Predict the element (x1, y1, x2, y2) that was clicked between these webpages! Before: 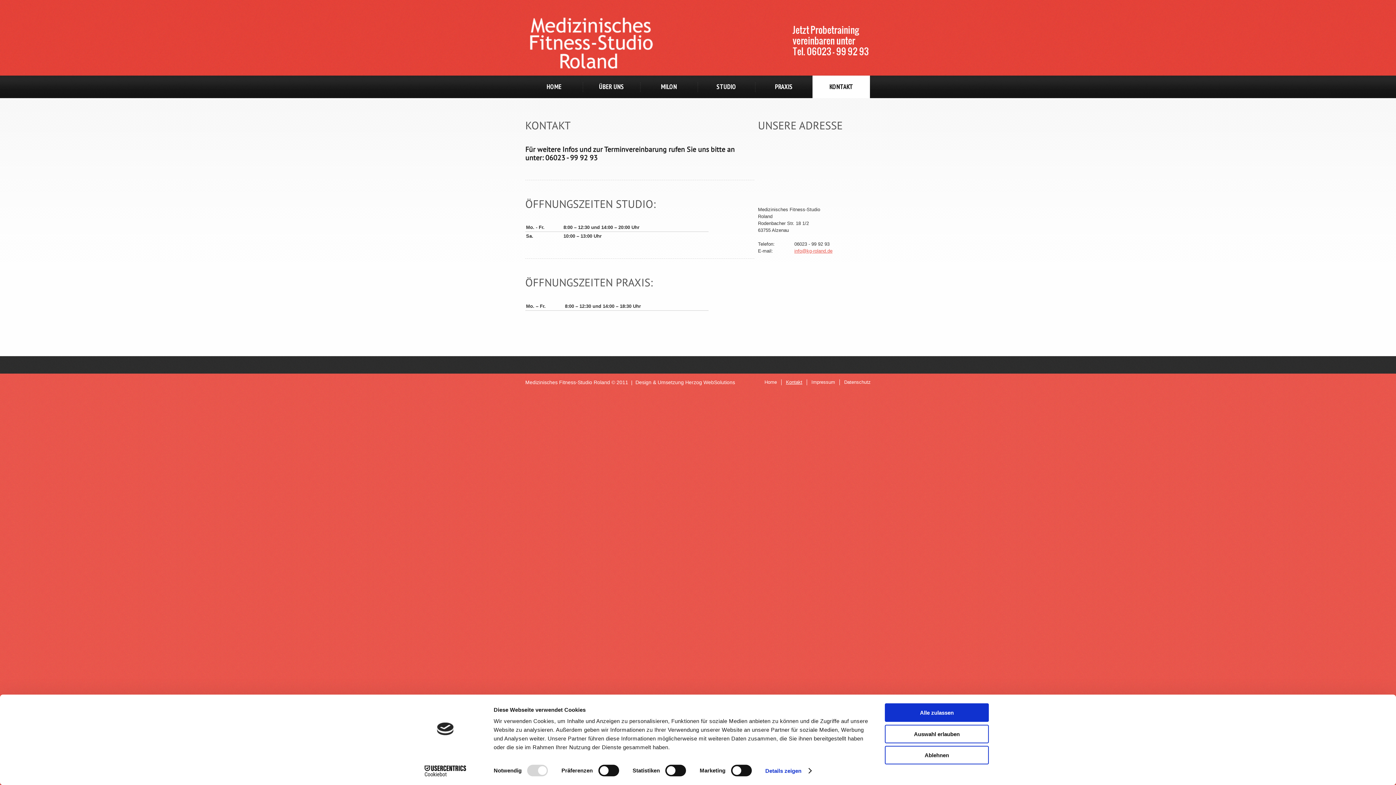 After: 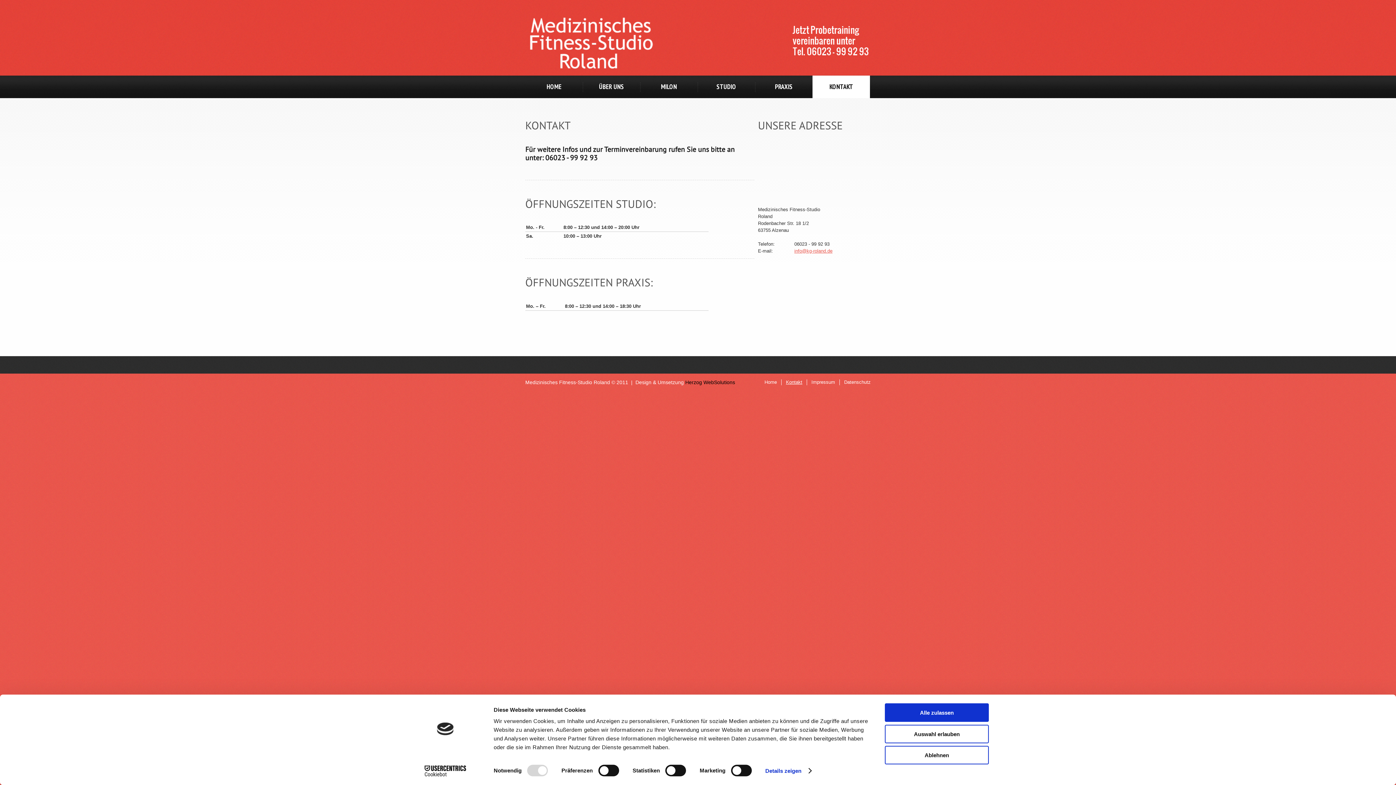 Action: bbox: (685, 379, 735, 385) label: Herzog WebSolutions